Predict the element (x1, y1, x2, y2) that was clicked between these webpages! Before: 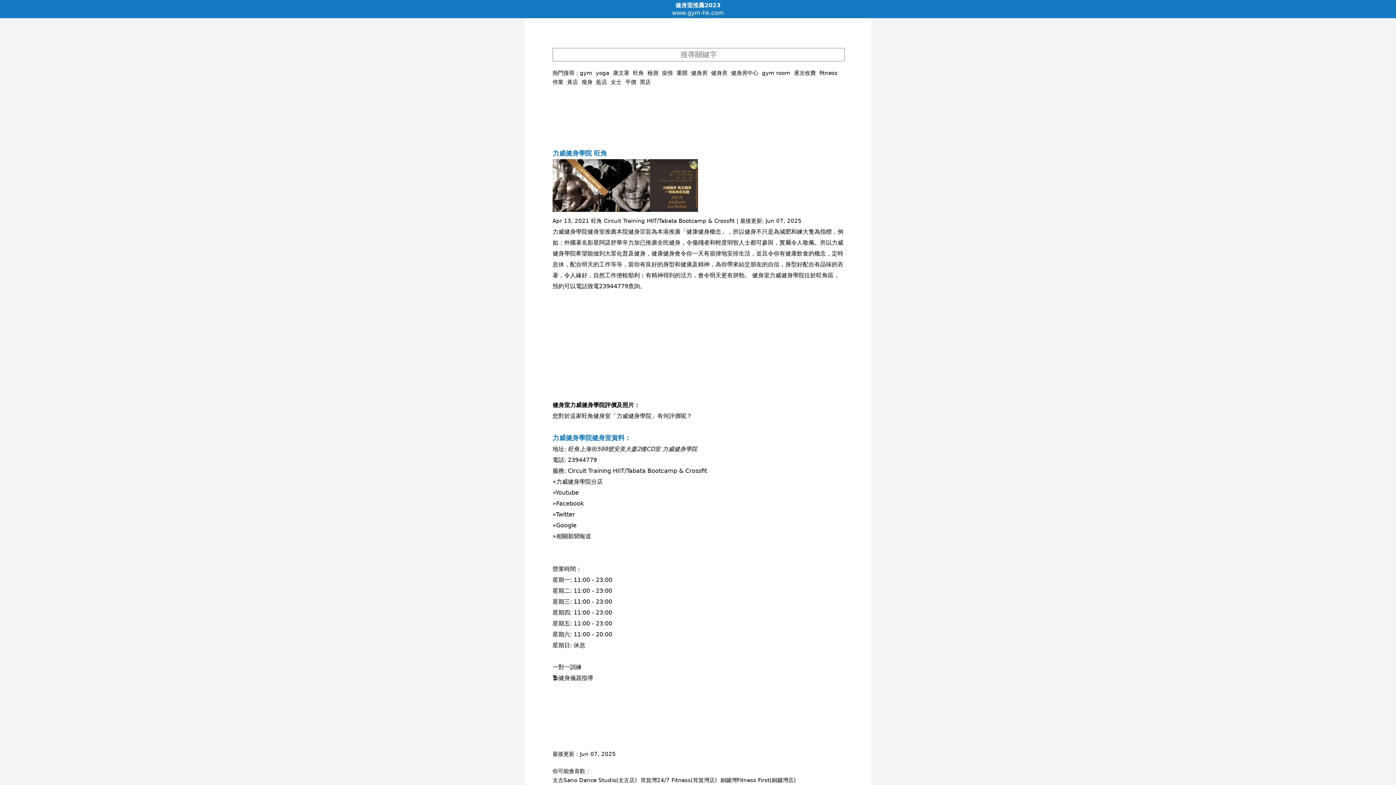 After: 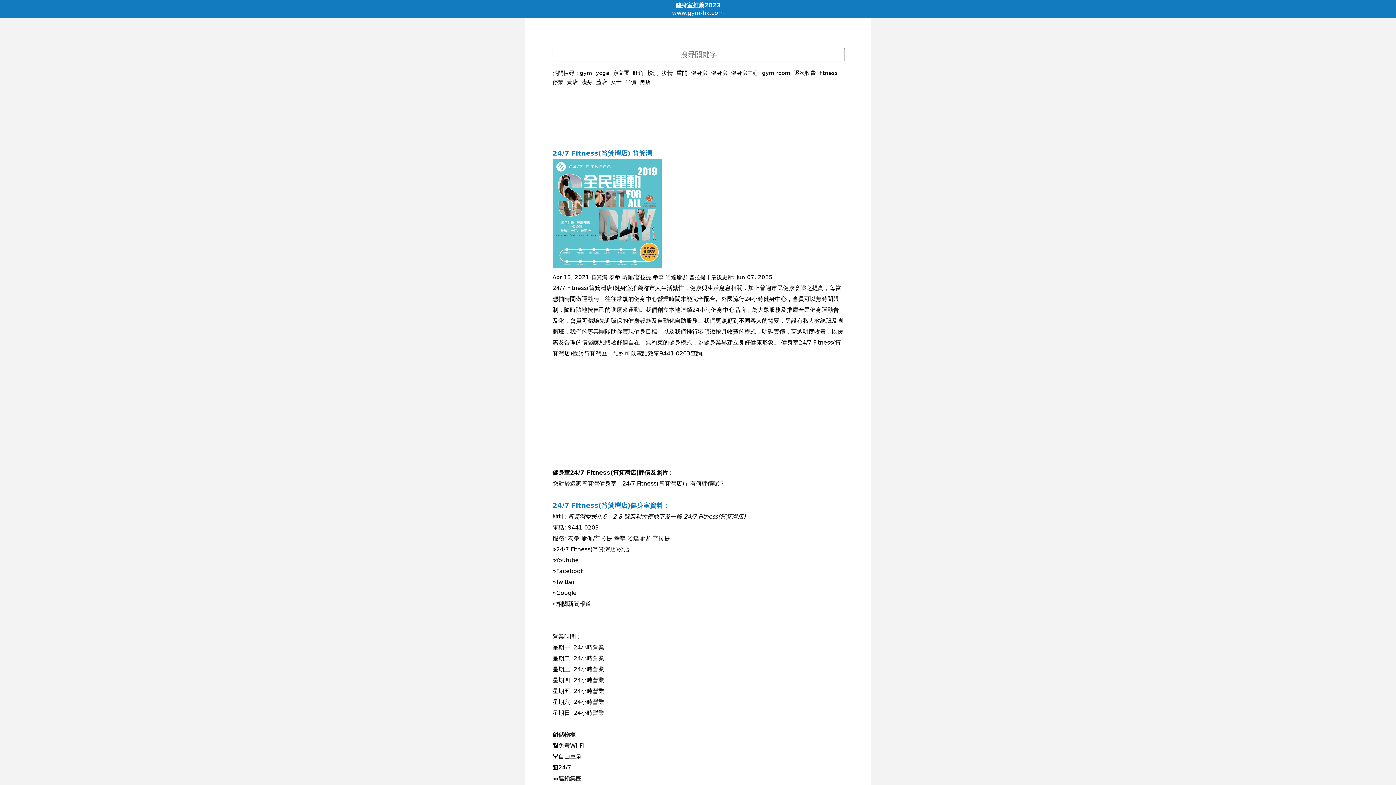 Action: bbox: (640, 777, 717, 783) label: 筲箕灣24/7 Fitness(筲箕灣店)